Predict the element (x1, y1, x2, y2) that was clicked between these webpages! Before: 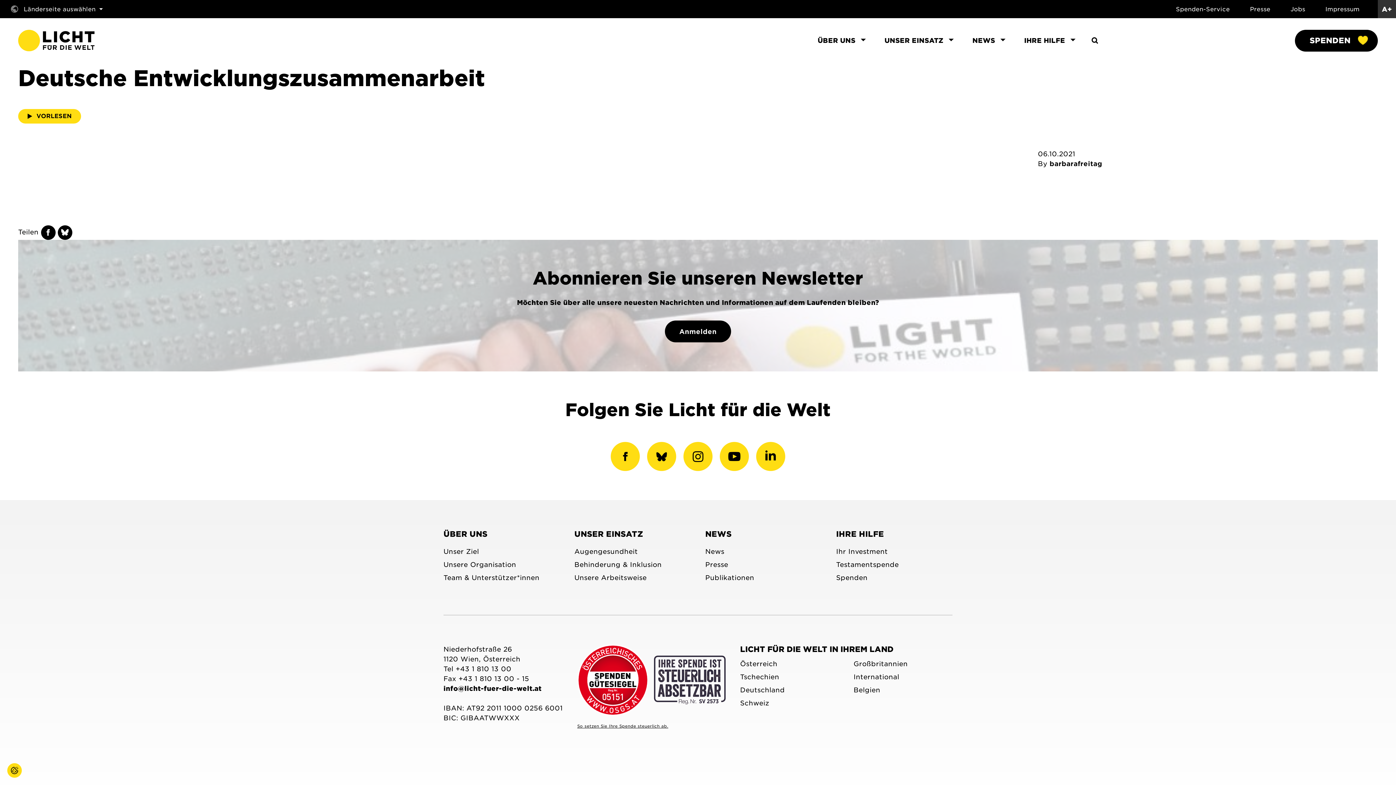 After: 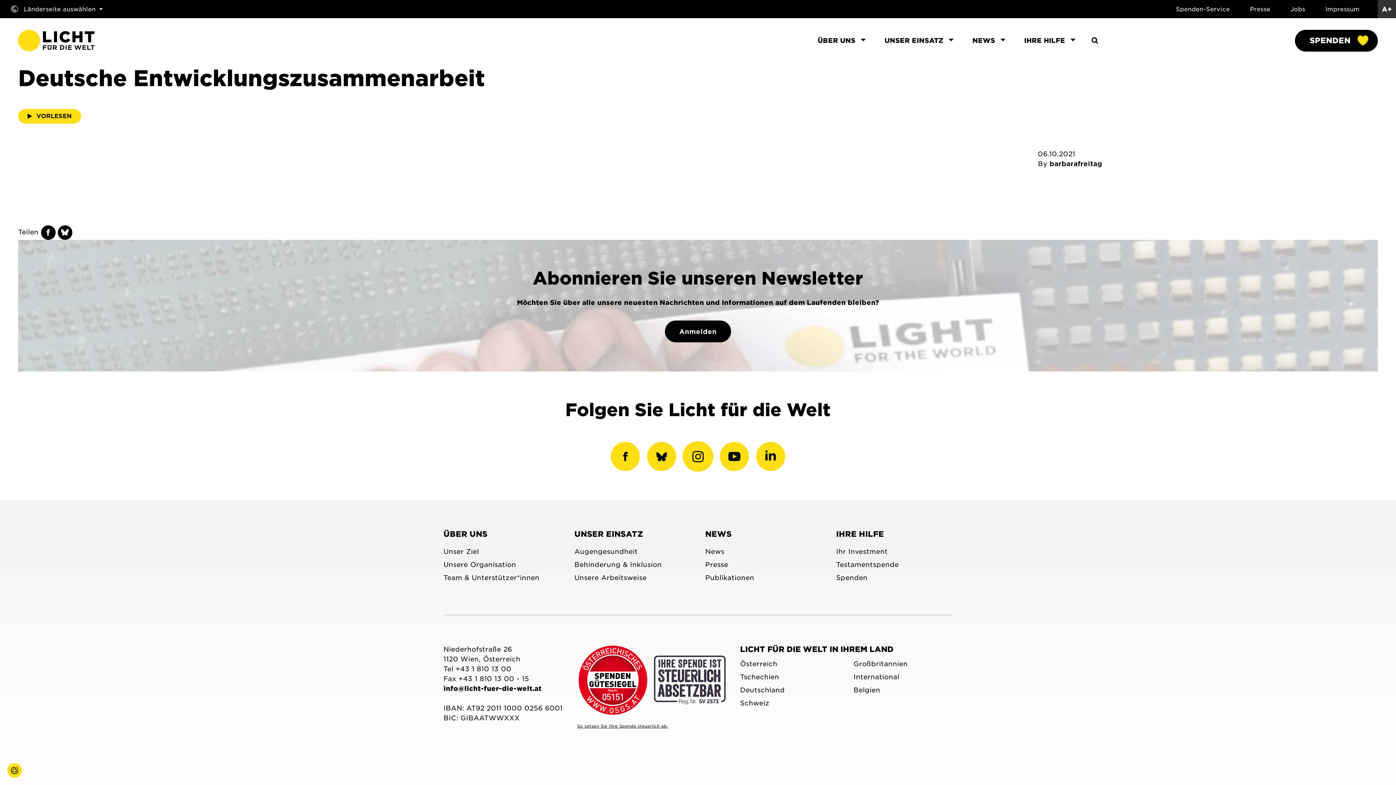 Action: bbox: (683, 442, 712, 471) label: Instagram-Profil anzeigen